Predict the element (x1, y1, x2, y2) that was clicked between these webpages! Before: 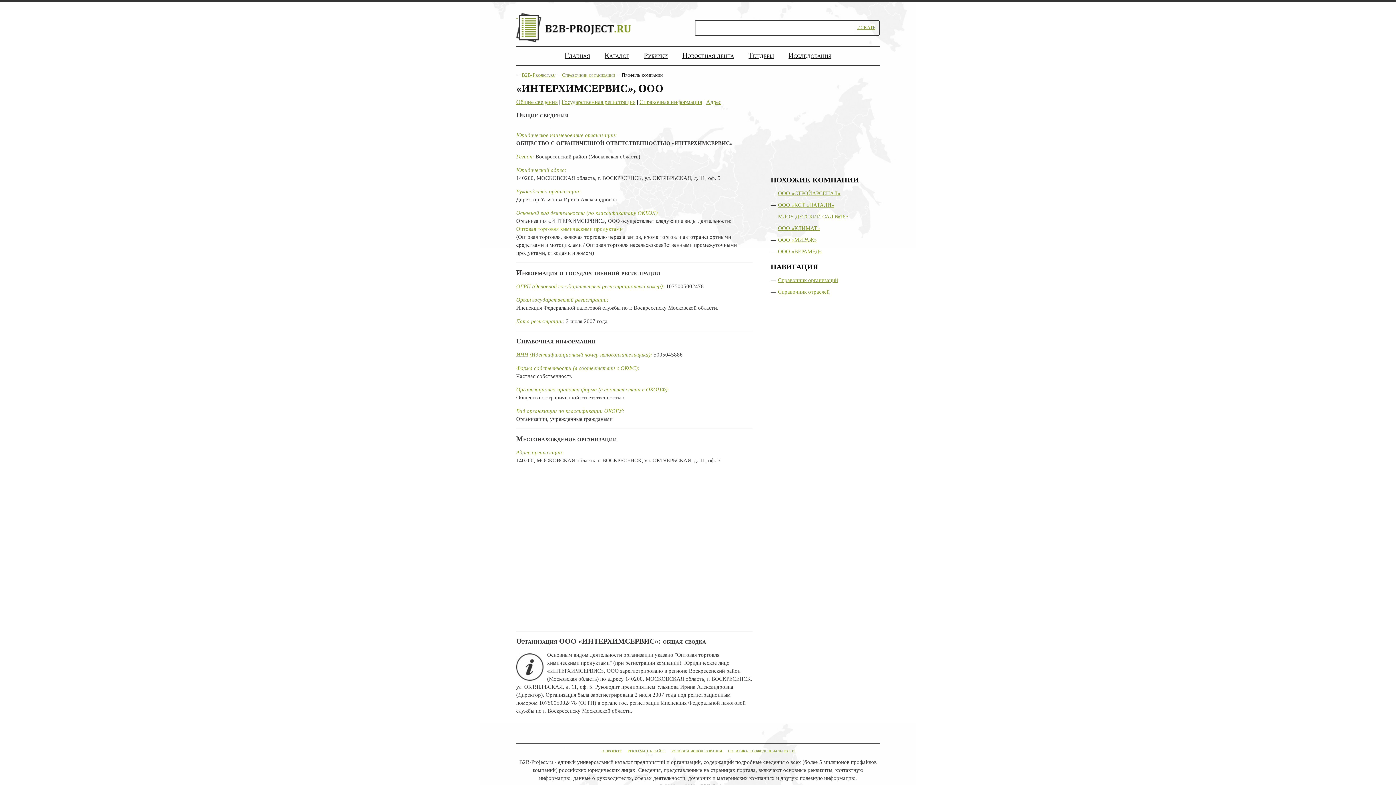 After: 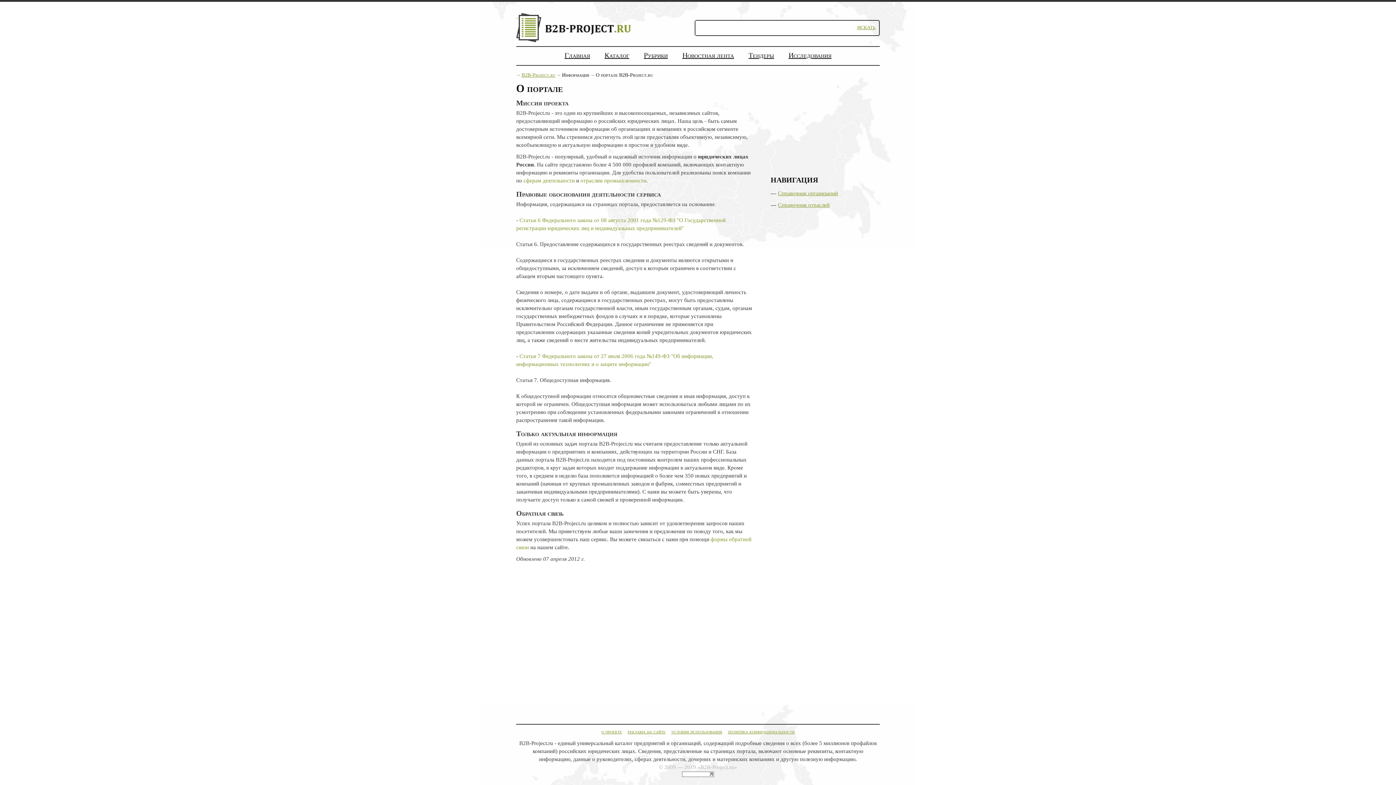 Action: label: о проекте bbox: (601, 748, 622, 753)